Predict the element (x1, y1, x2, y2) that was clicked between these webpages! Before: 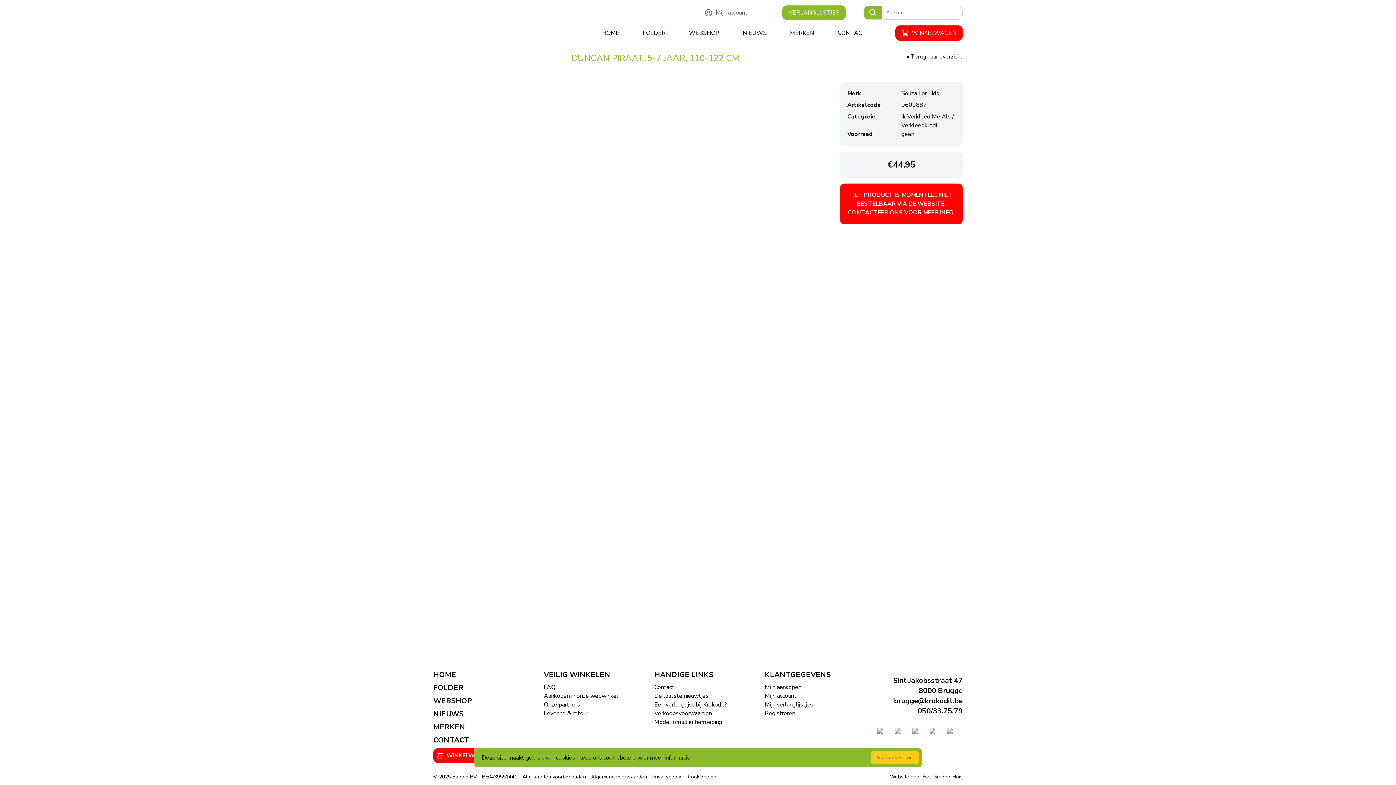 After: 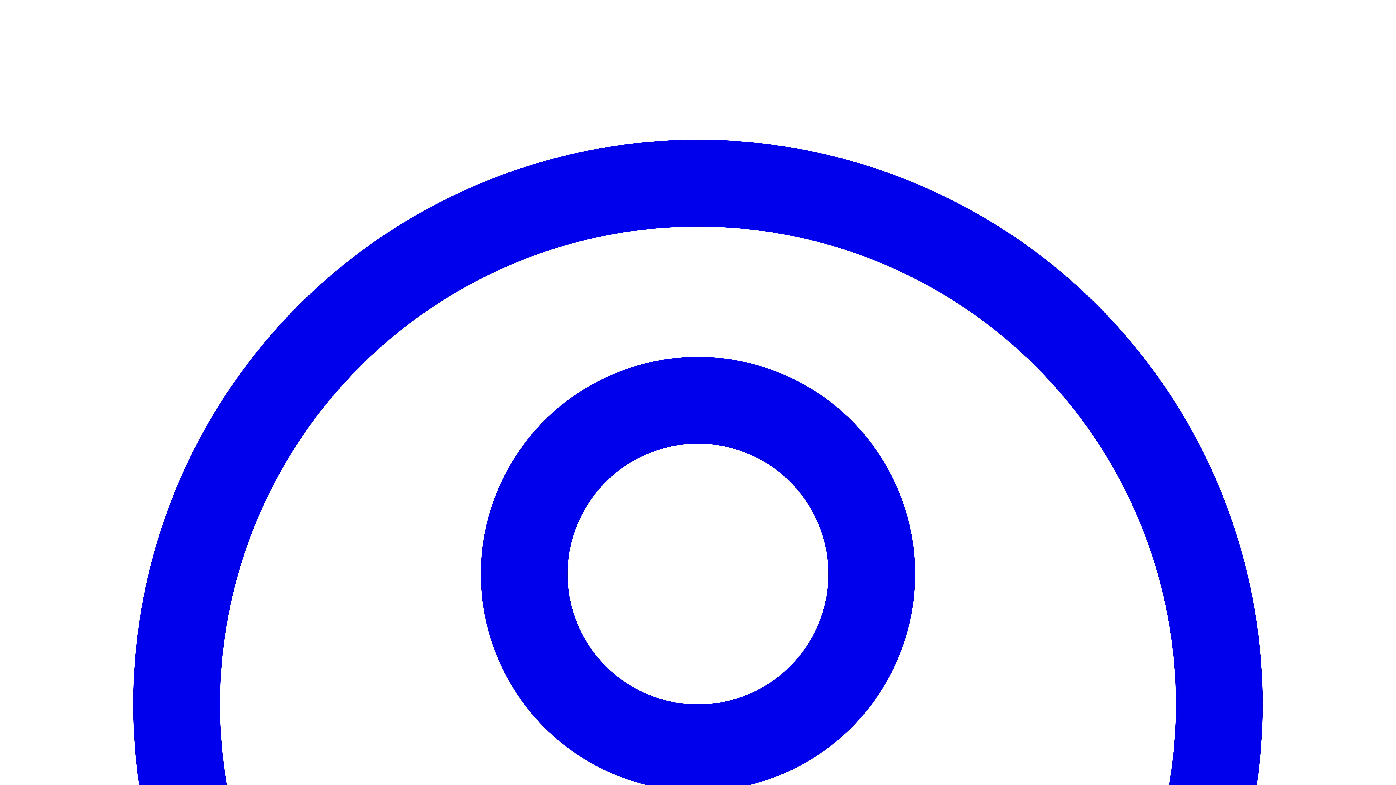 Action: label: Registreren bbox: (765, 709, 852, 718)